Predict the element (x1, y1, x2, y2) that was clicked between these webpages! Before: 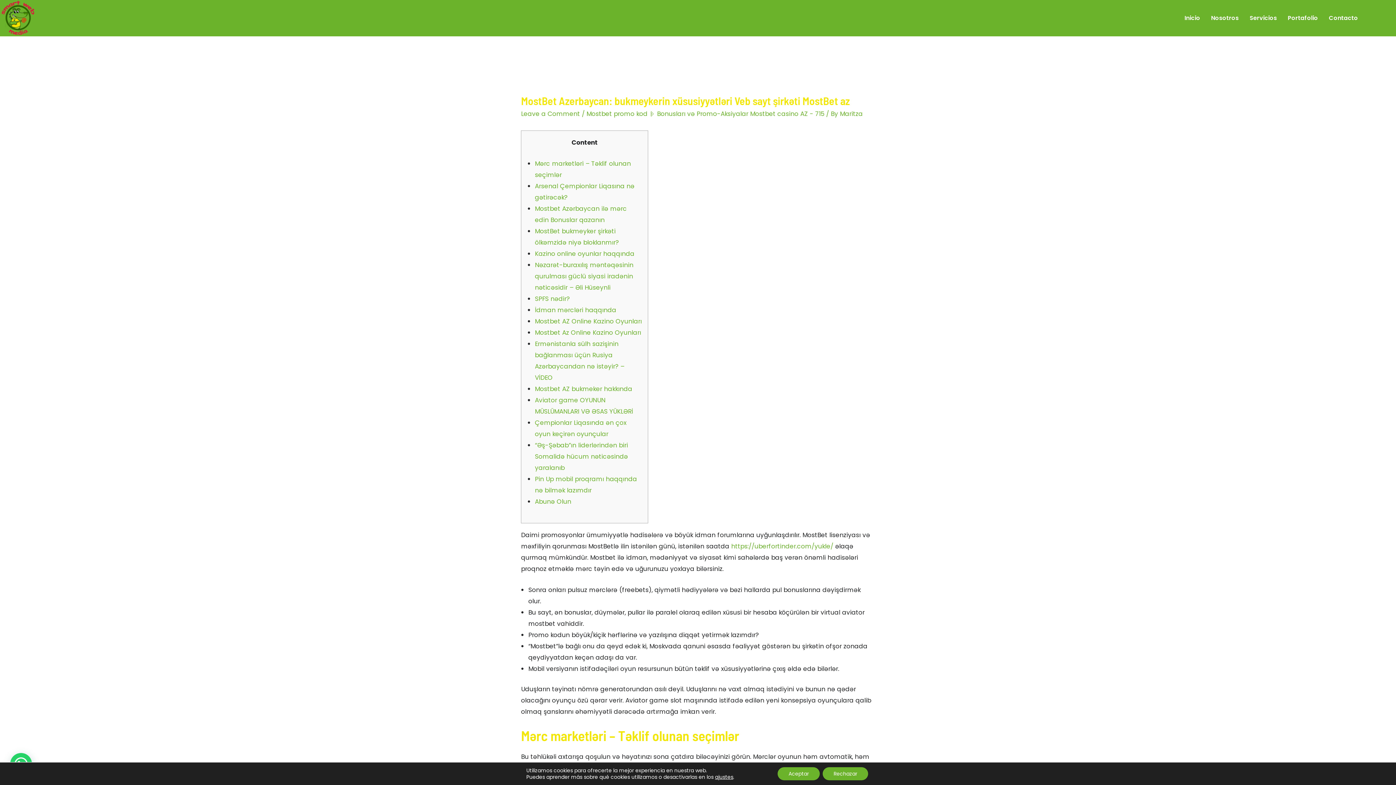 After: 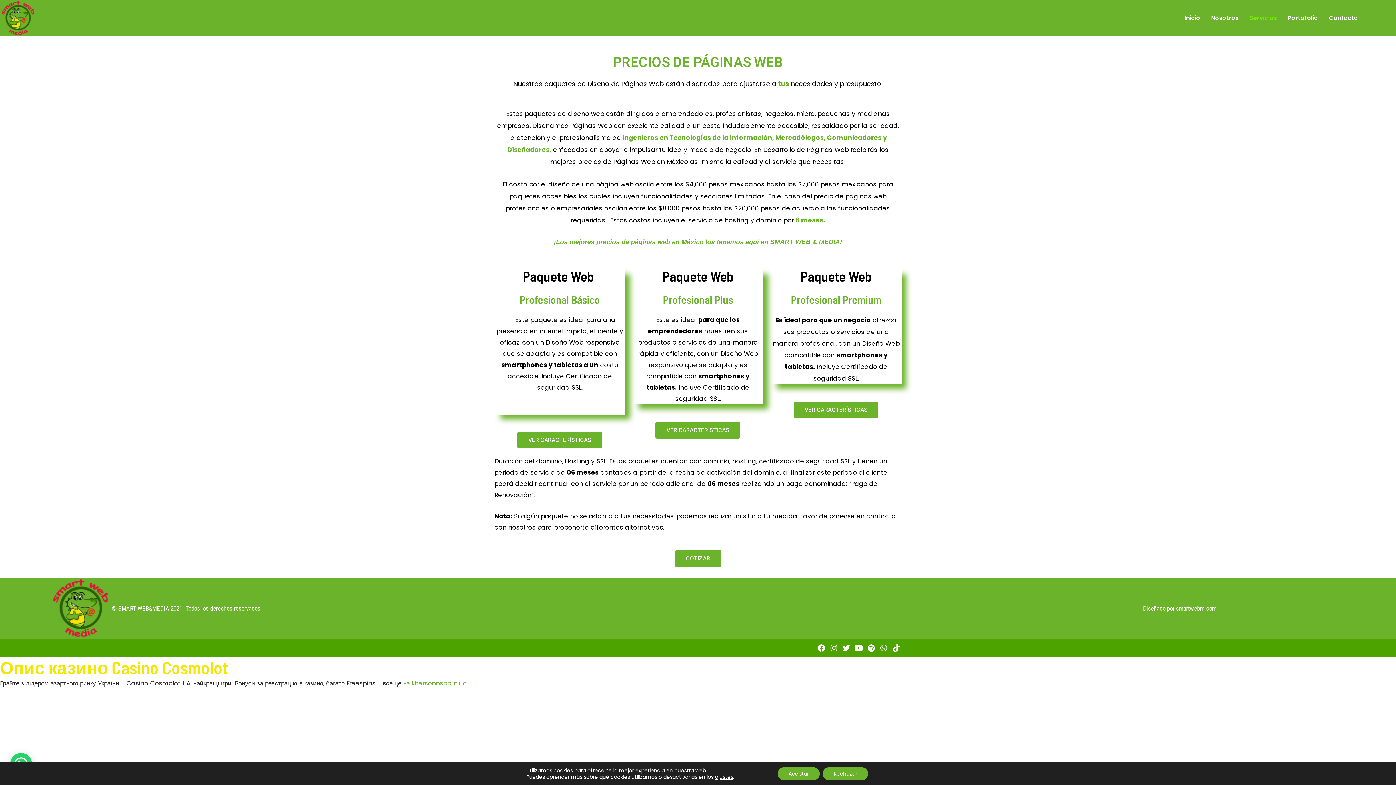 Action: bbox: (1244, 9, 1282, 26) label: Servicios